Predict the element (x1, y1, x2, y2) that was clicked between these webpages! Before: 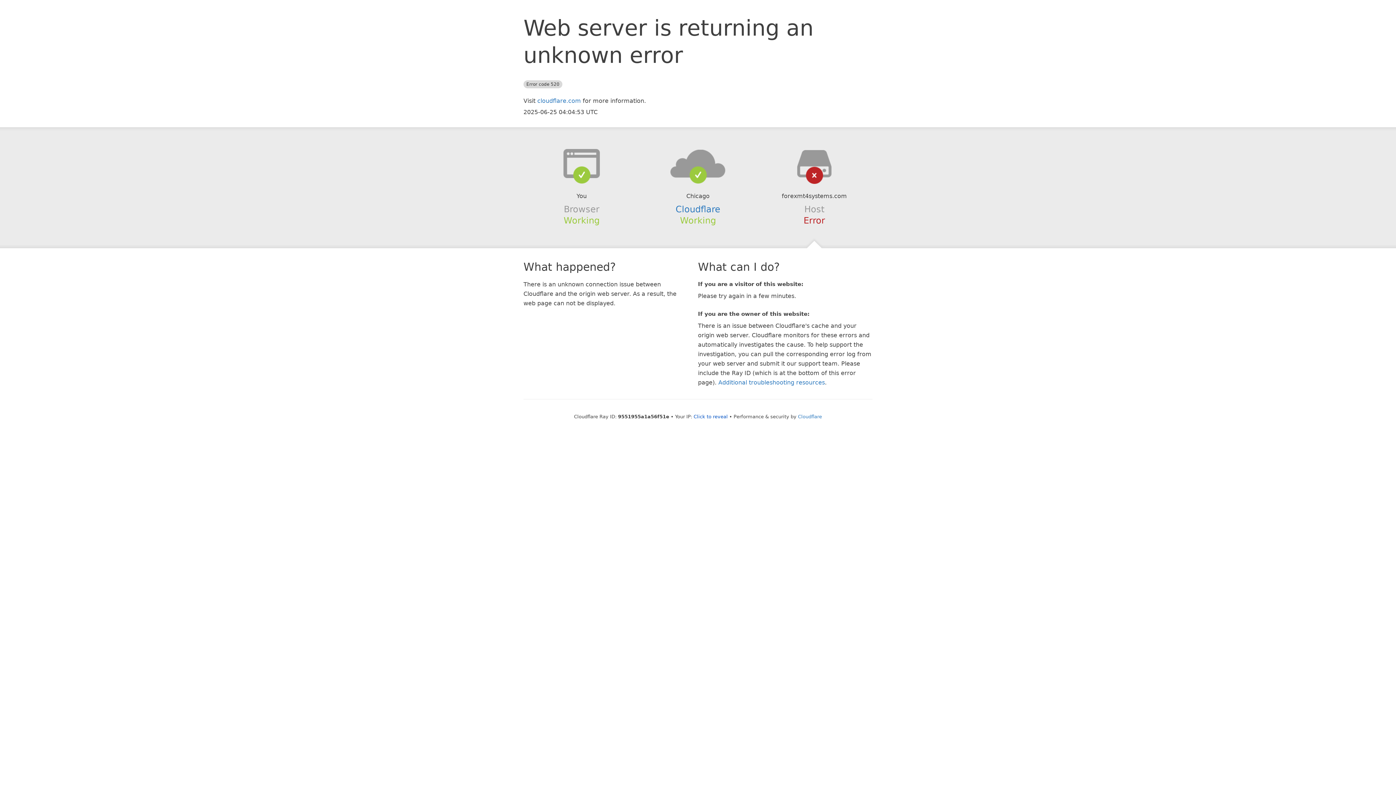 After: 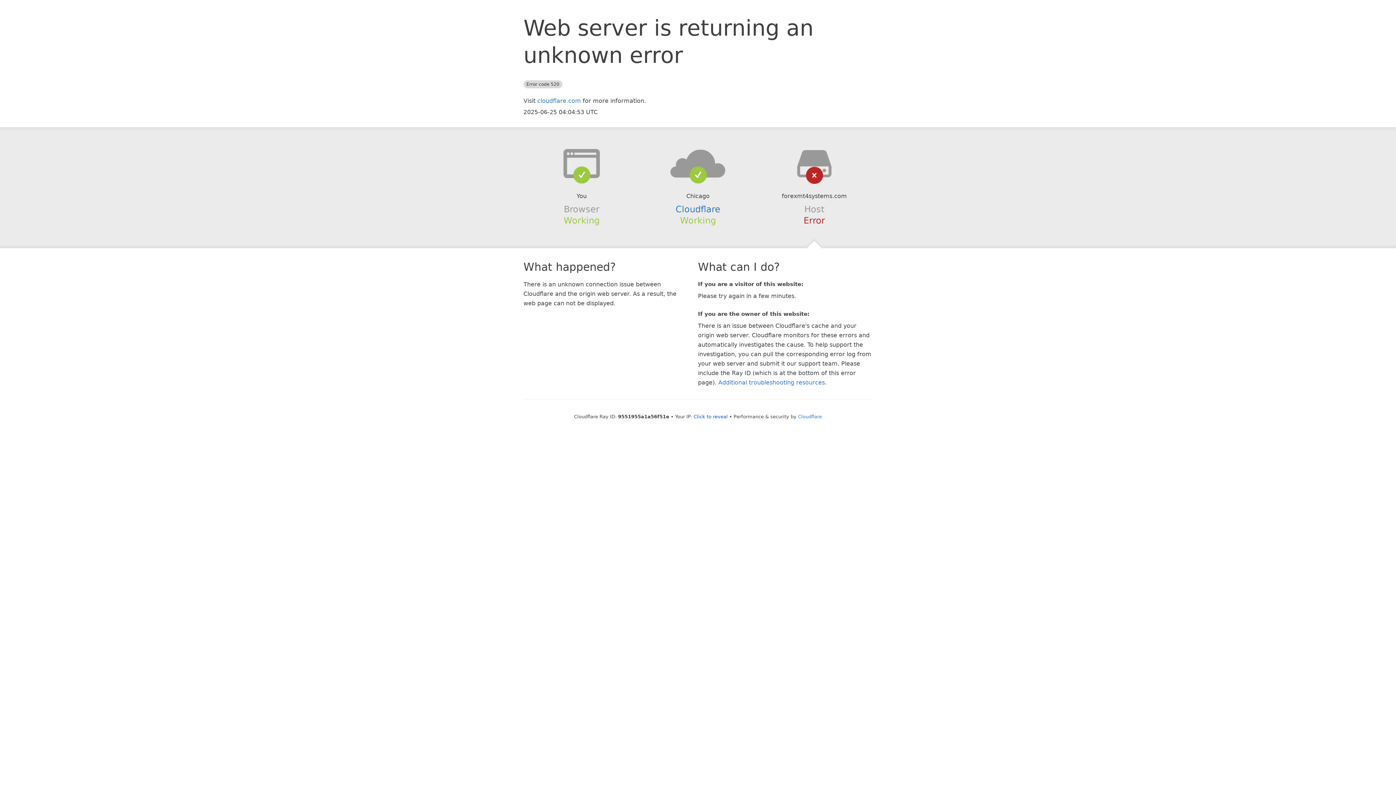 Action: bbox: (639, 148, 756, 178)